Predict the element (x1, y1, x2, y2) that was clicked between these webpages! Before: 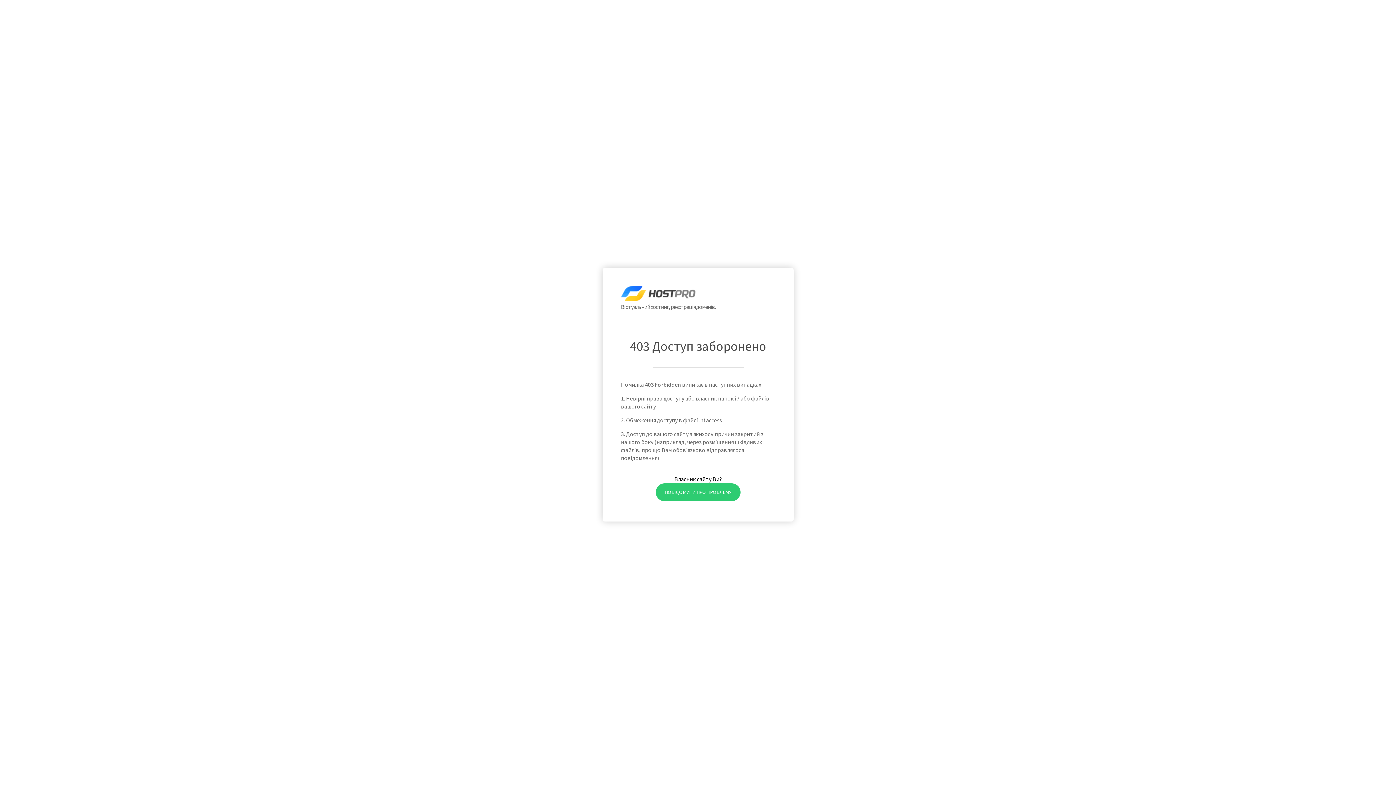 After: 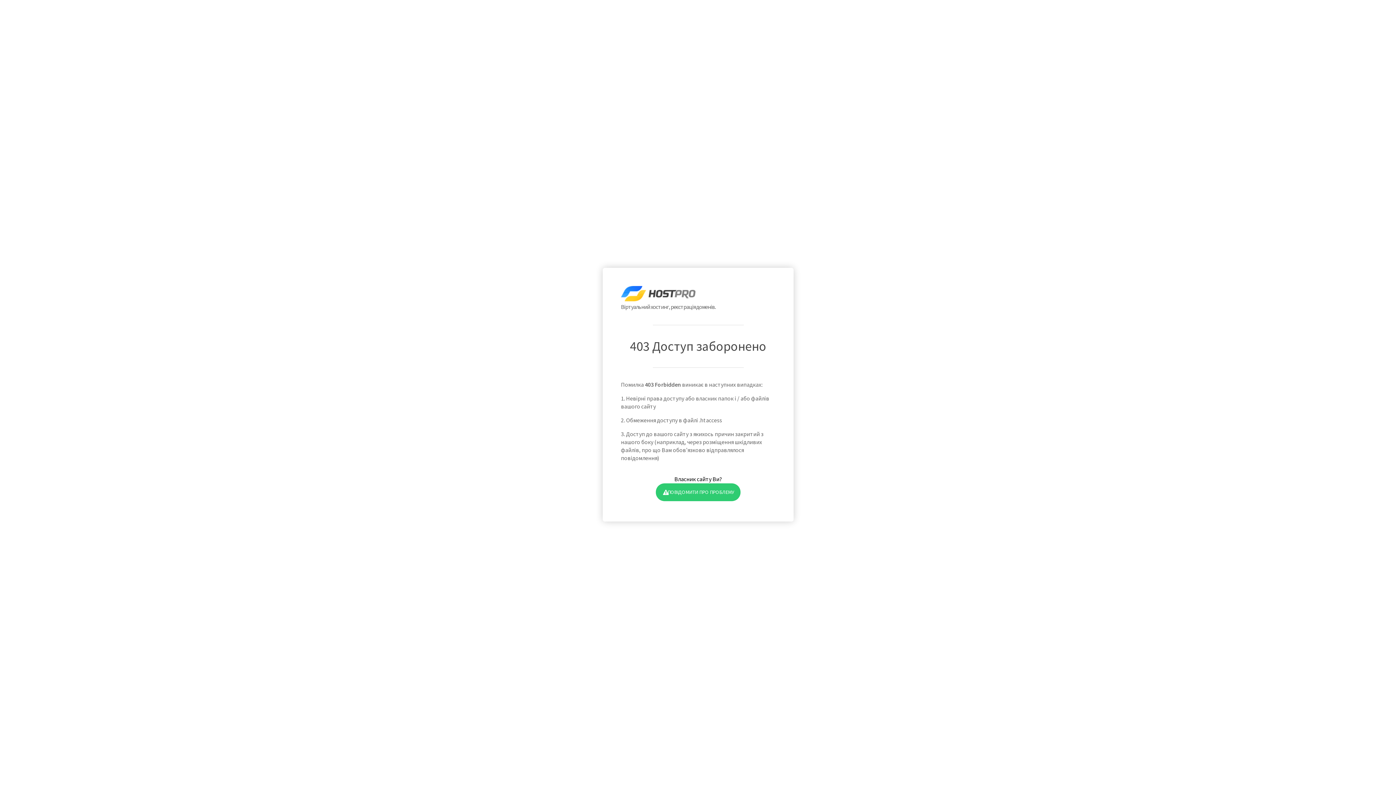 Action: bbox: (655, 483, 740, 501) label: ПОВІДОМИТИ ПРО ПРОБЛЕМУ